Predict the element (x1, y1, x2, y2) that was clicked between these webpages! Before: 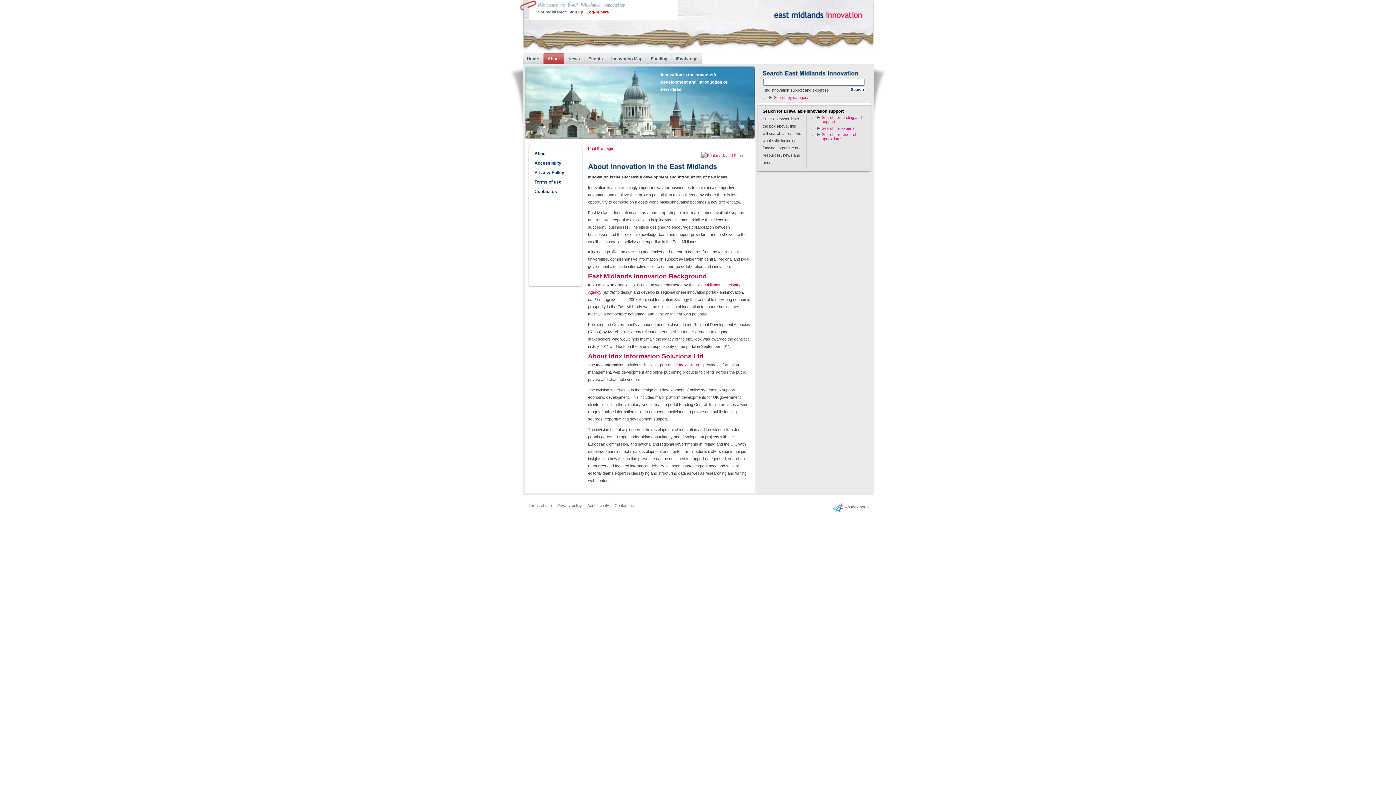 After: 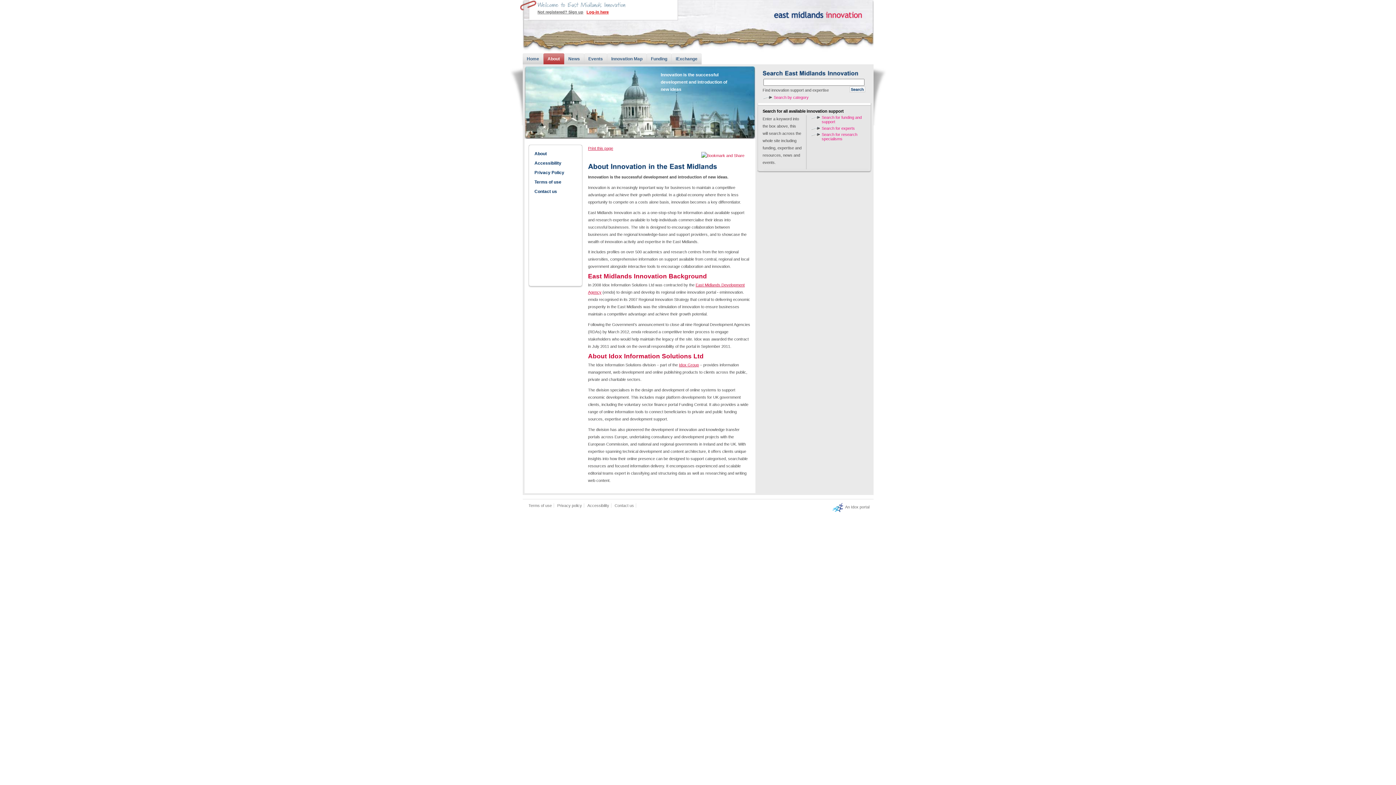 Action: label: Print this page bbox: (588, 146, 613, 150)